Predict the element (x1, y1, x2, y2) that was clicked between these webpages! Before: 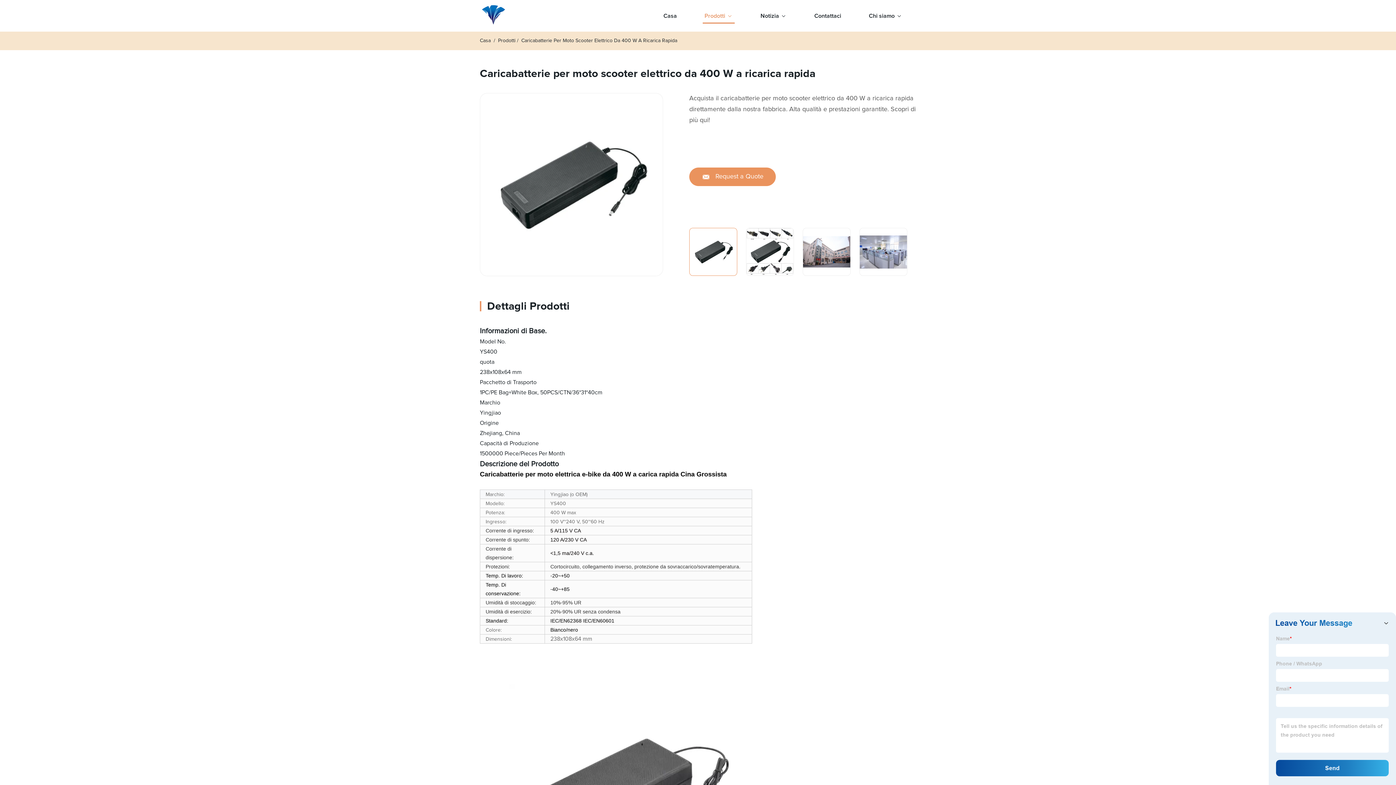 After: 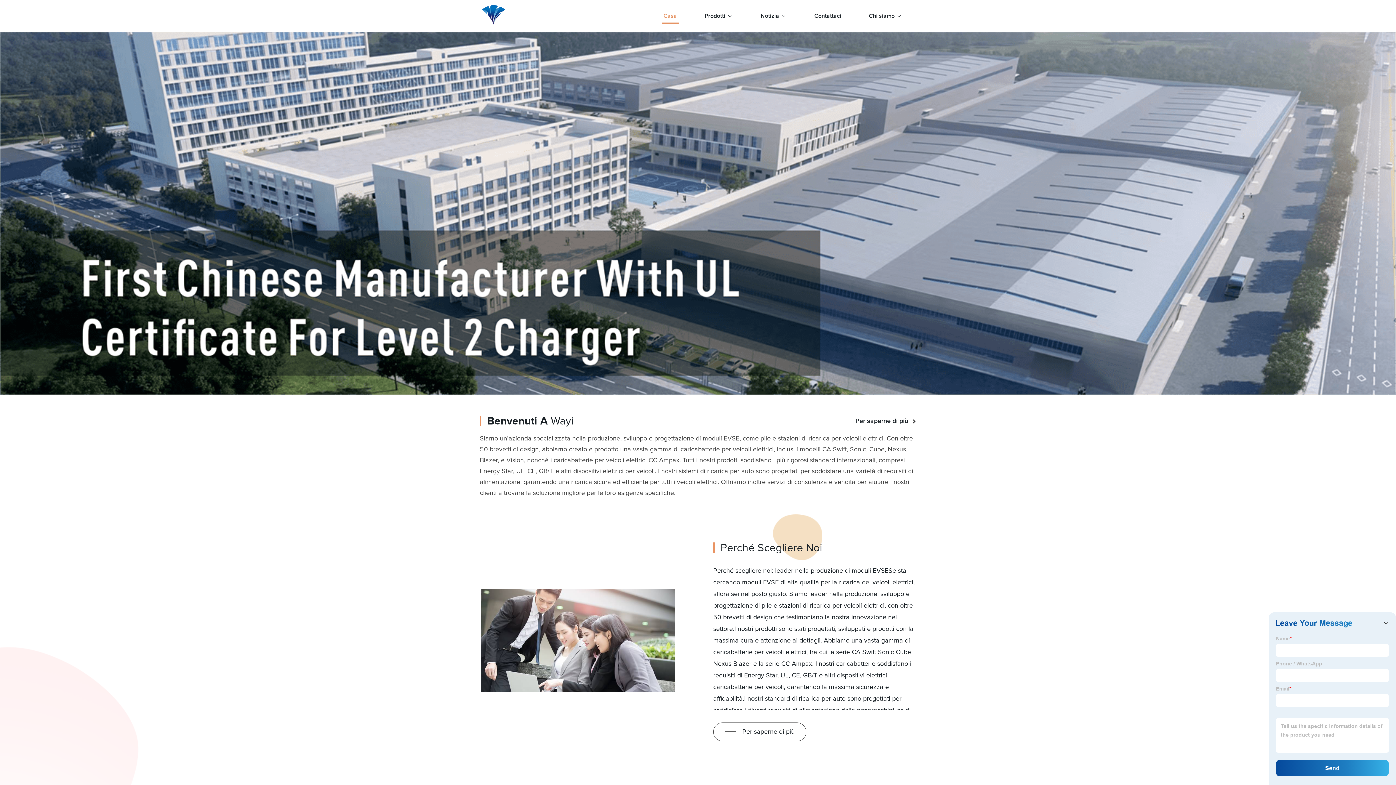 Action: label: Casa  bbox: (480, 38, 492, 43)